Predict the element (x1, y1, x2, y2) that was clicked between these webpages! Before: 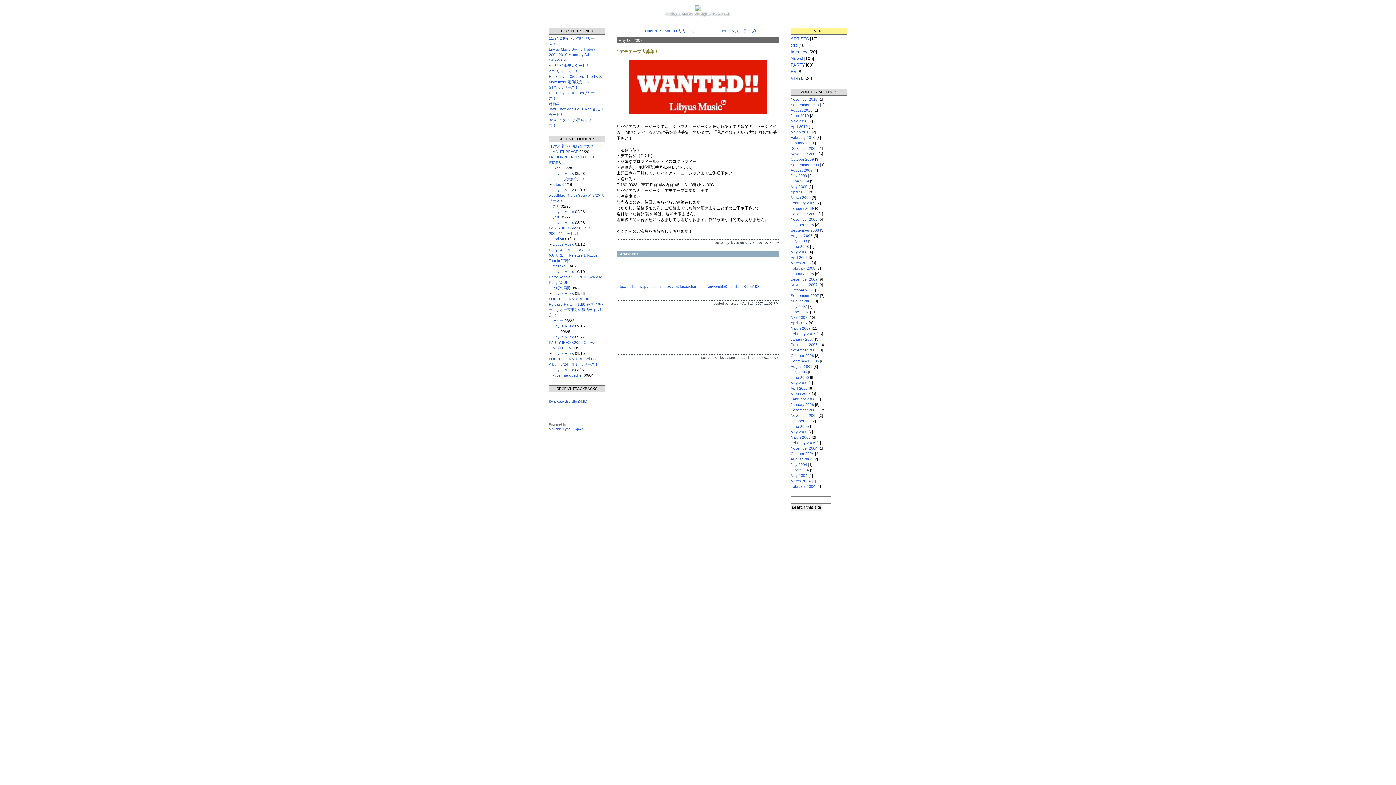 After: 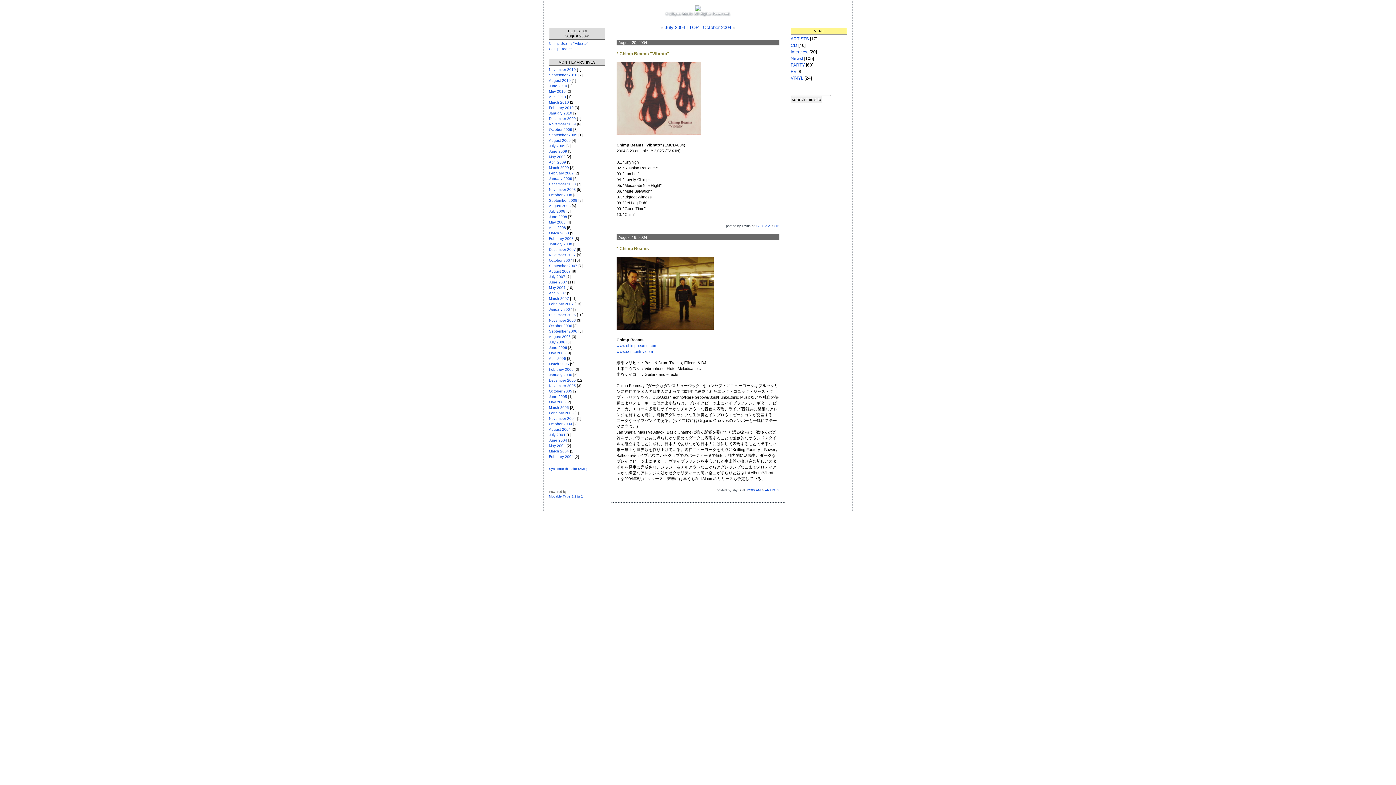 Action: label: August 2004 bbox: (790, 457, 812, 461)